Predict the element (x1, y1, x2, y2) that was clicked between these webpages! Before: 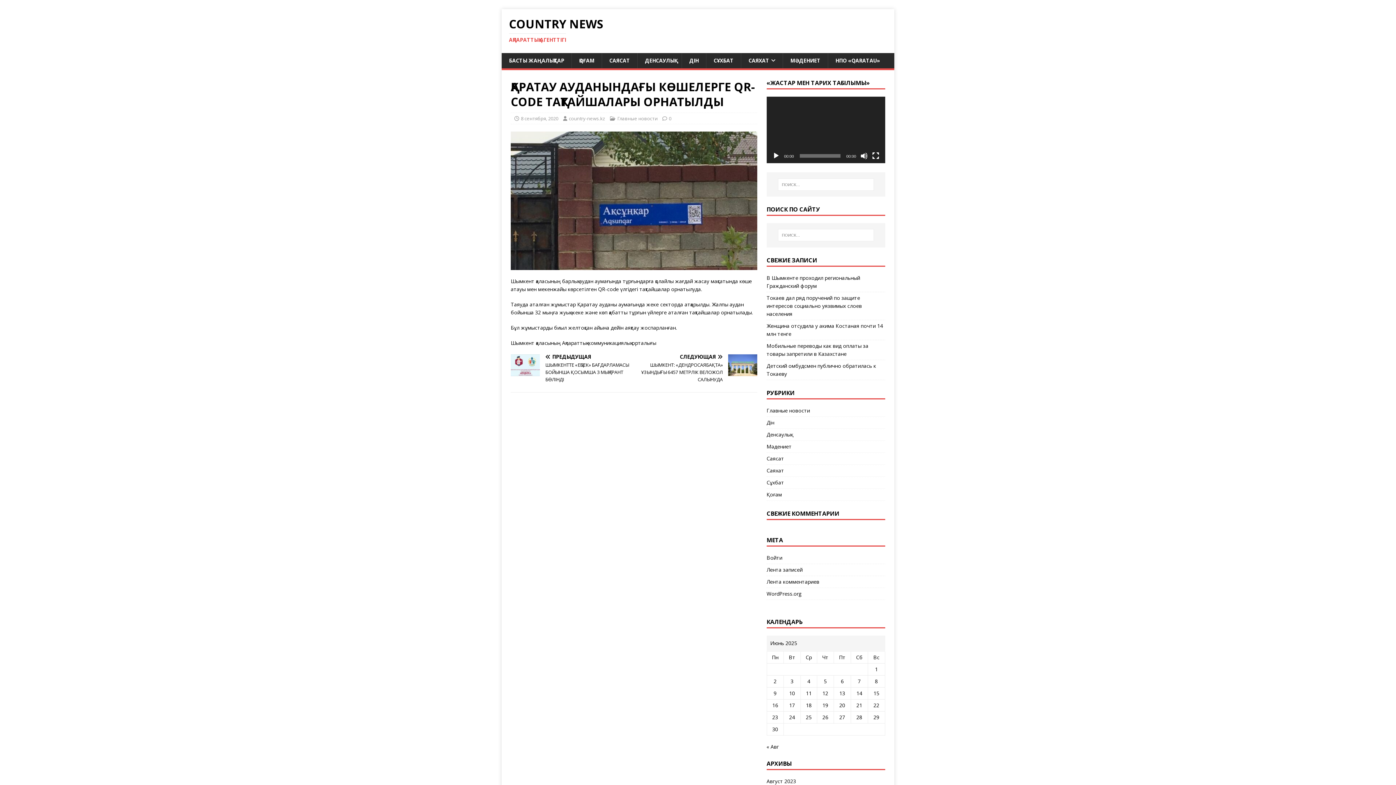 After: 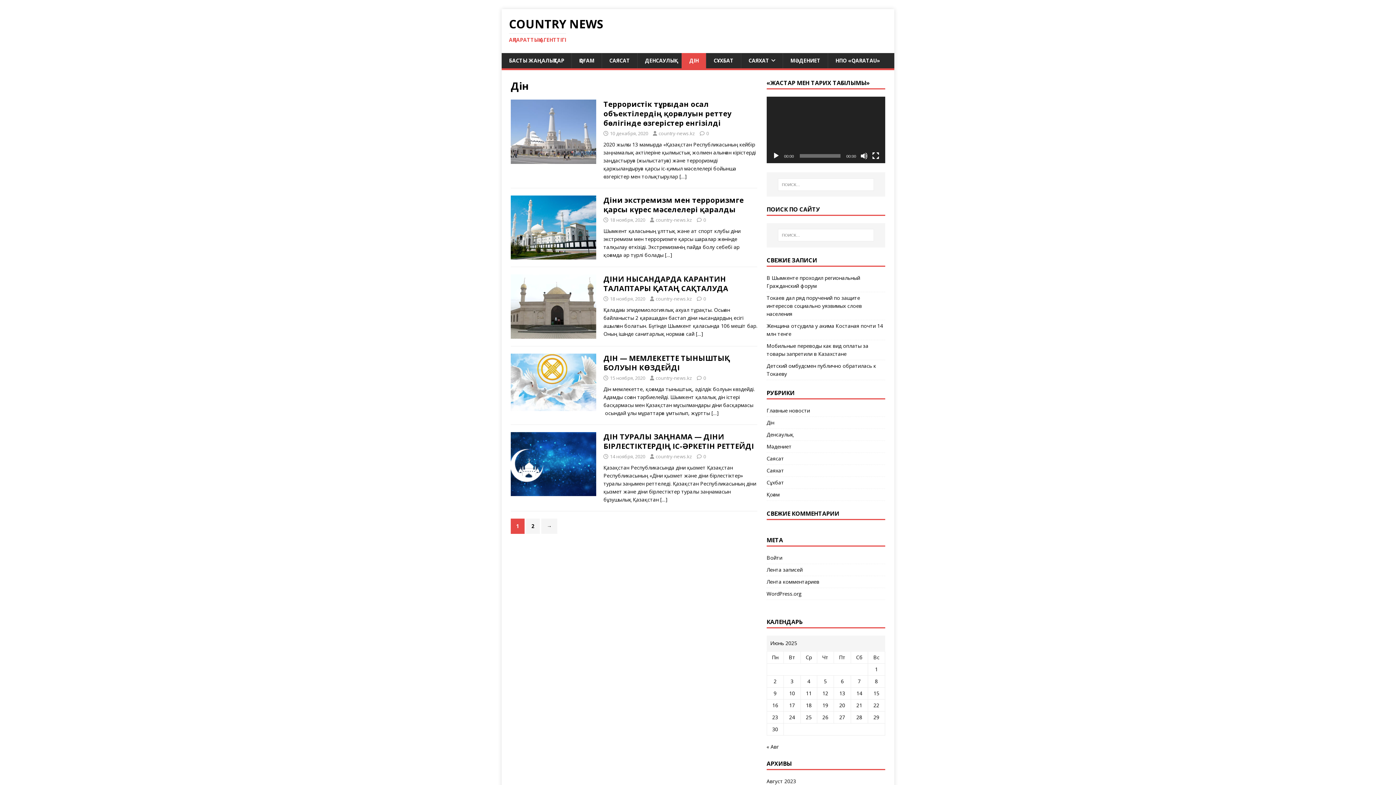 Action: bbox: (766, 416, 885, 428) label: Дін